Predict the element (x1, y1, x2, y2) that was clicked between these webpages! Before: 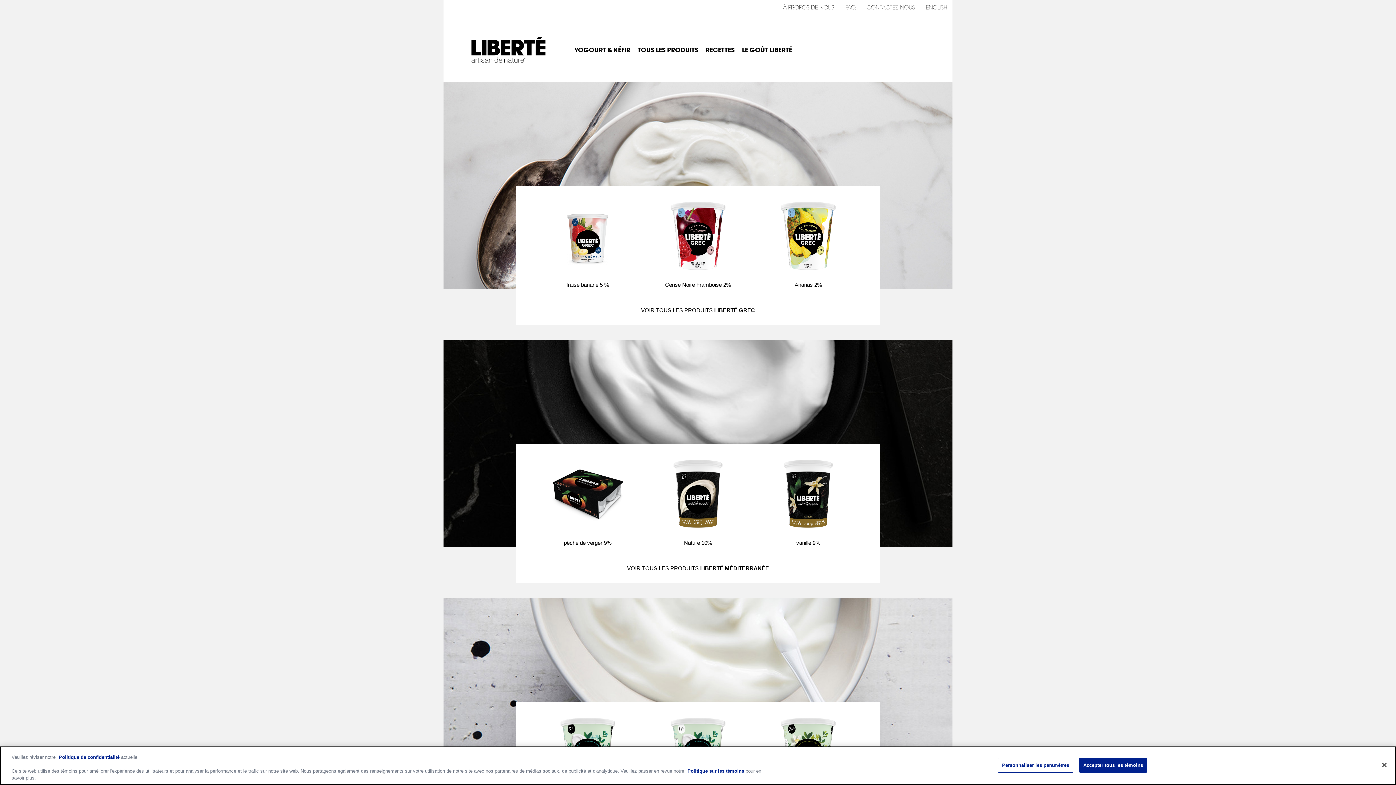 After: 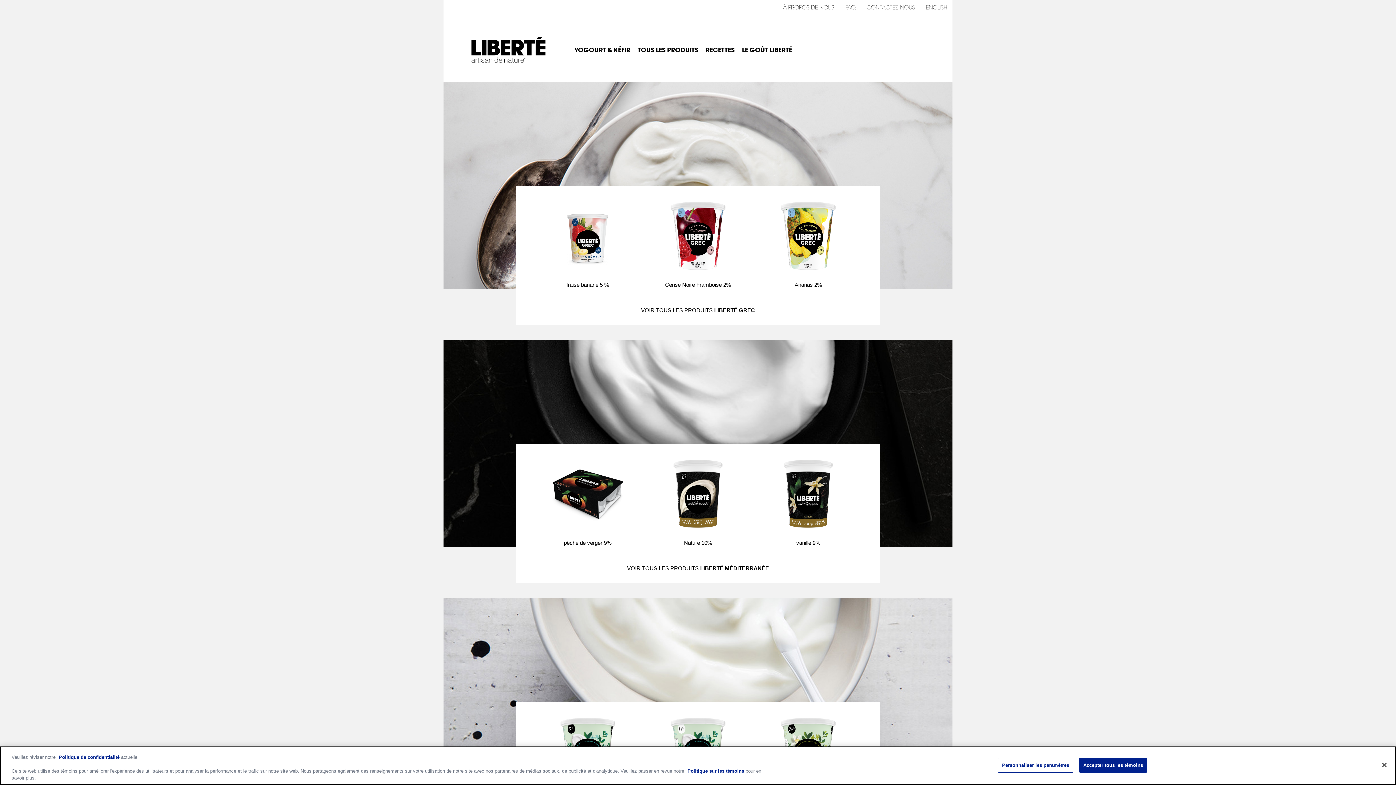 Action: bbox: (637, 45, 698, 54) label: TOUS LES PRODUITS